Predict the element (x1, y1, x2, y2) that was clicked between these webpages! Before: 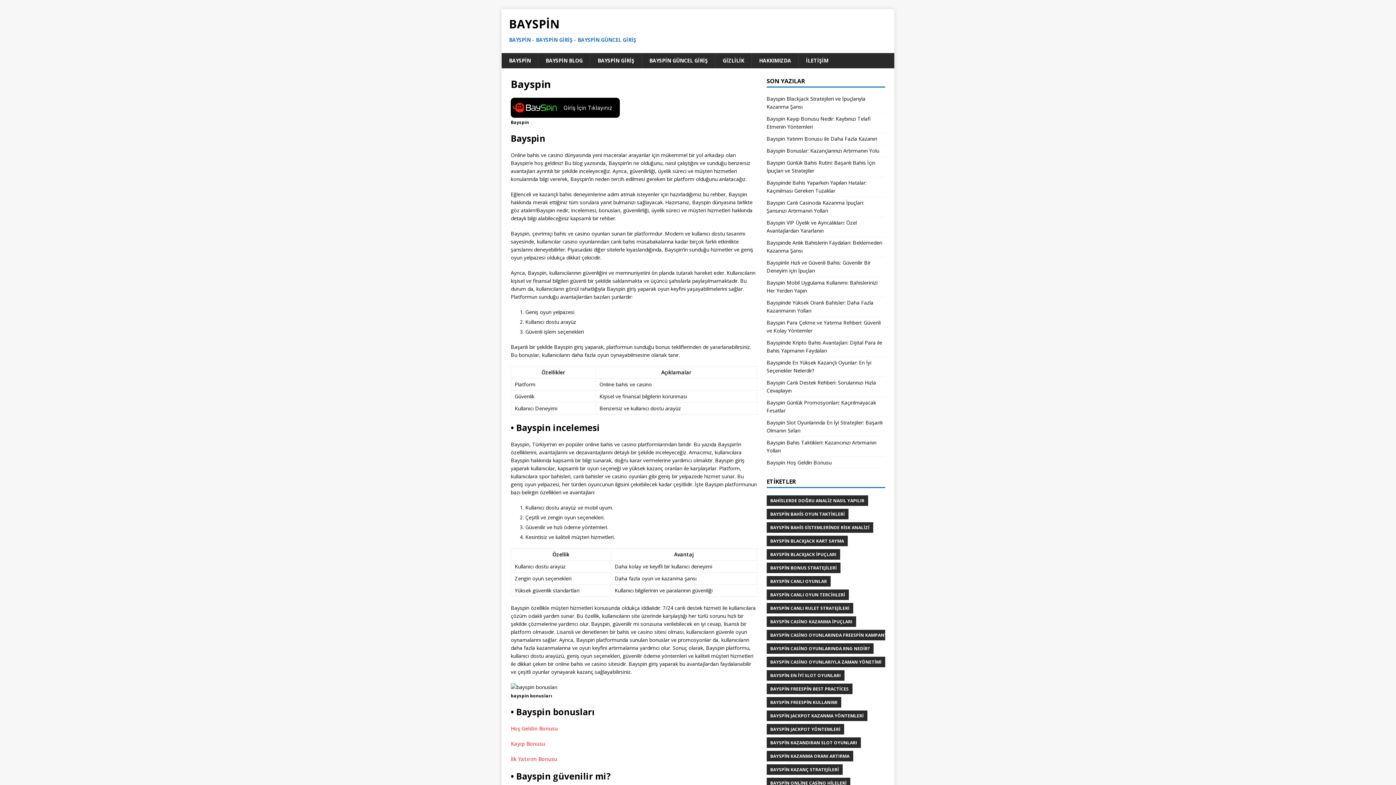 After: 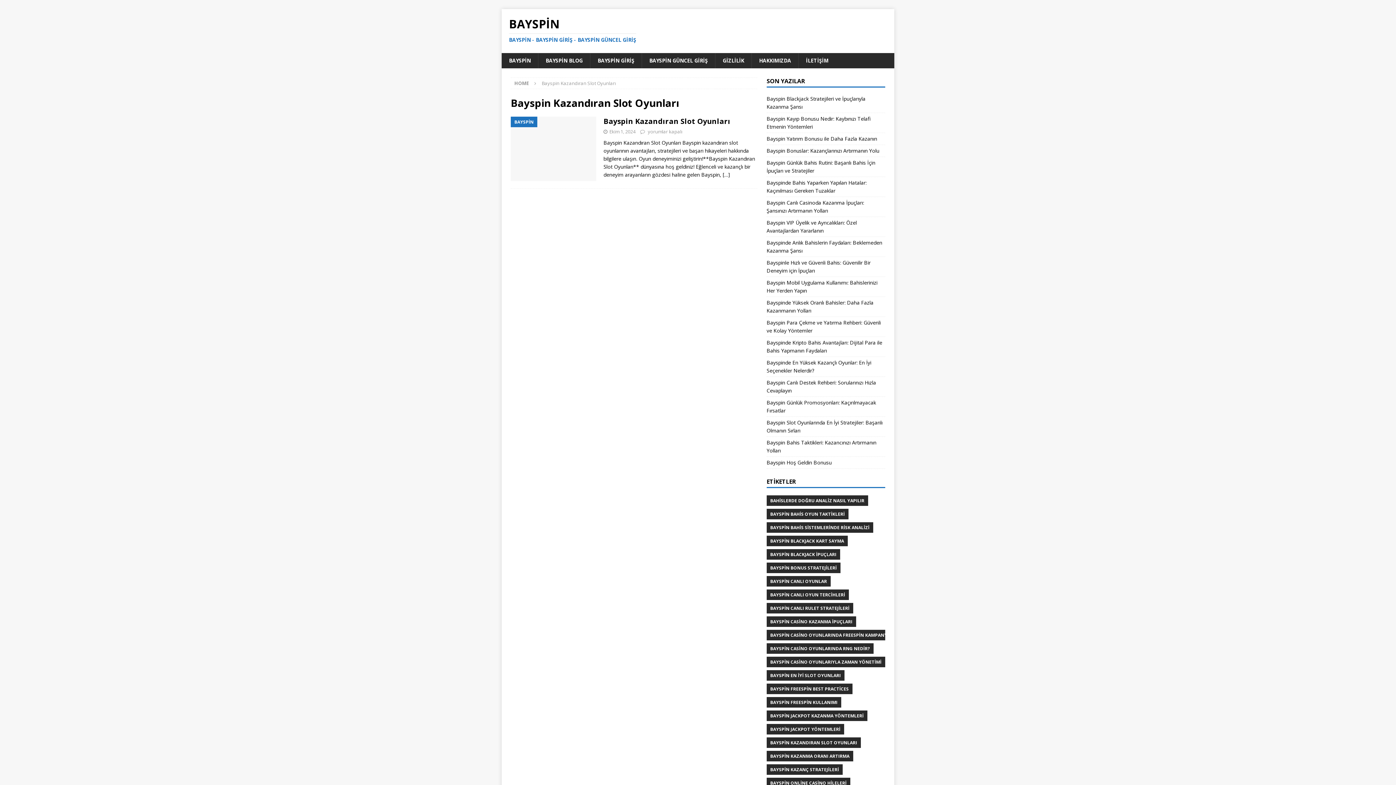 Action: label: BAYSPİN KAZANDIRAN SLOT OYUNLARI bbox: (766, 737, 861, 748)